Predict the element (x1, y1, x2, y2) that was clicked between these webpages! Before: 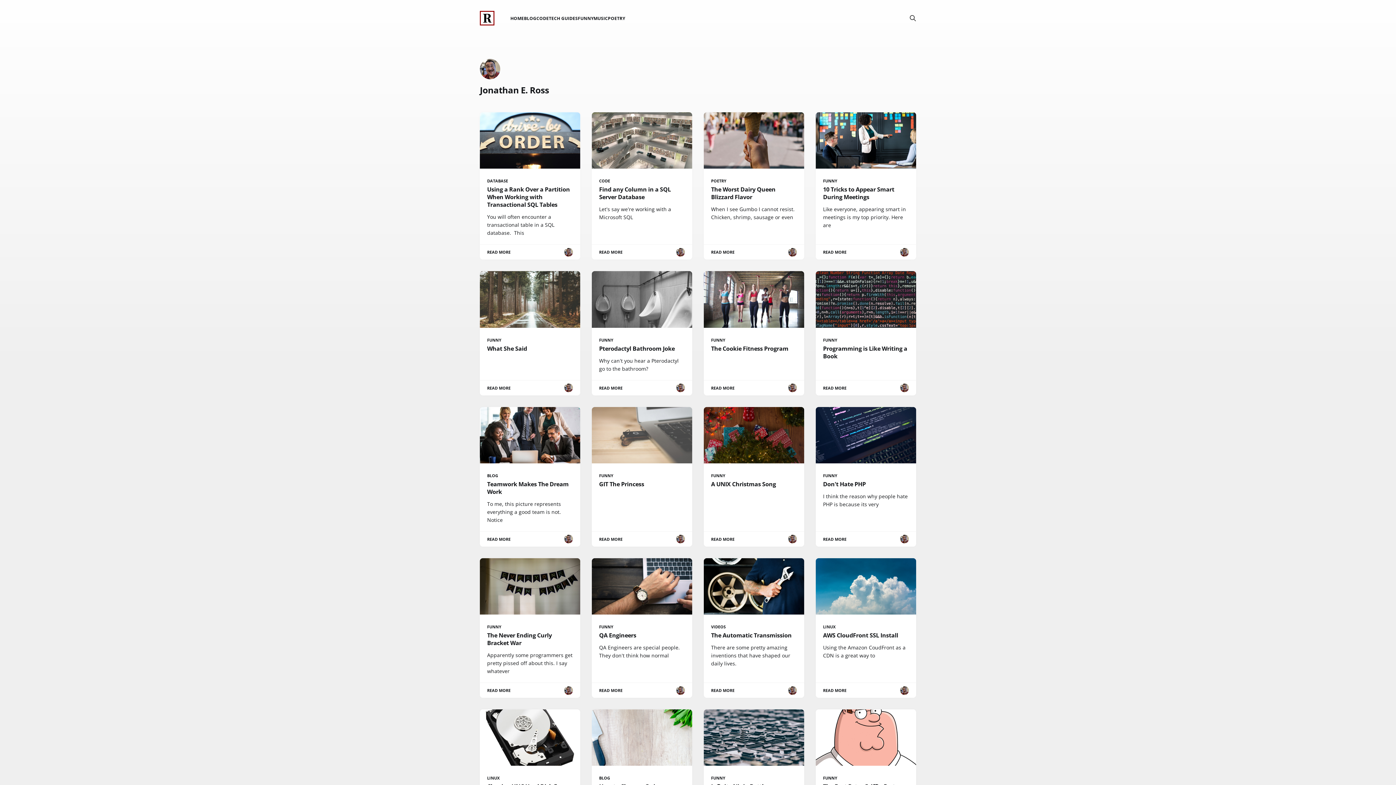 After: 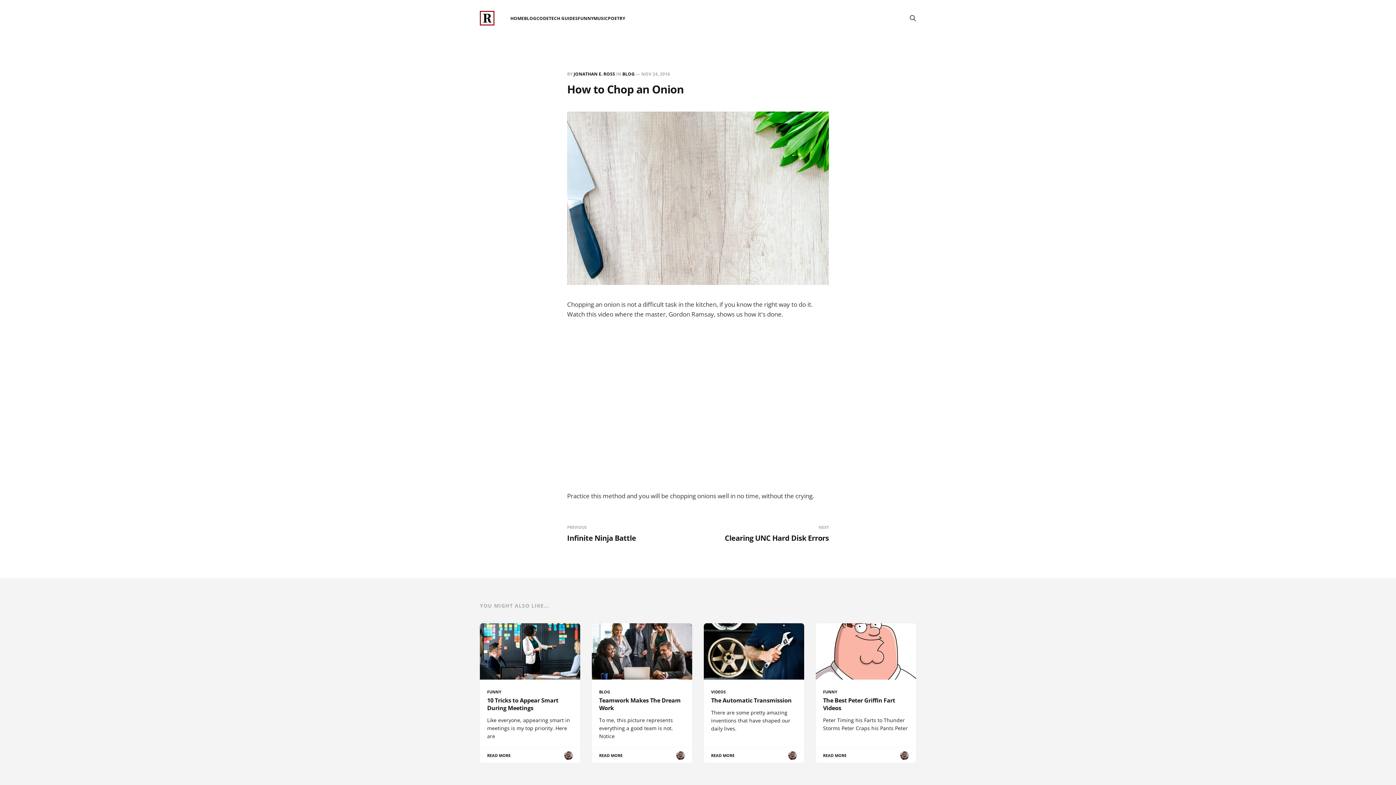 Action: bbox: (592, 709, 692, 841) label: BLOG
How to Chop an Onion
Chopping an onion is not a difficult task in the kitchen, if
READ MORE